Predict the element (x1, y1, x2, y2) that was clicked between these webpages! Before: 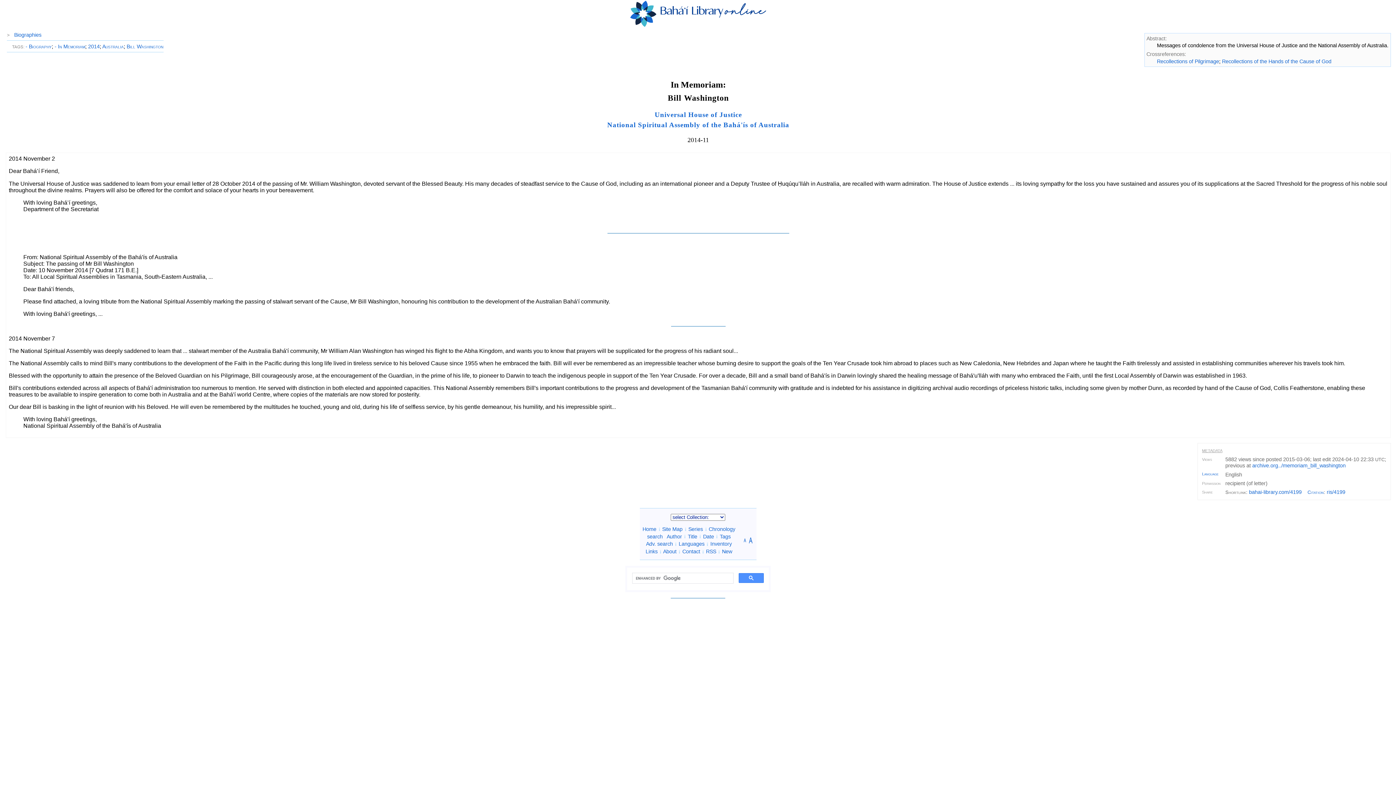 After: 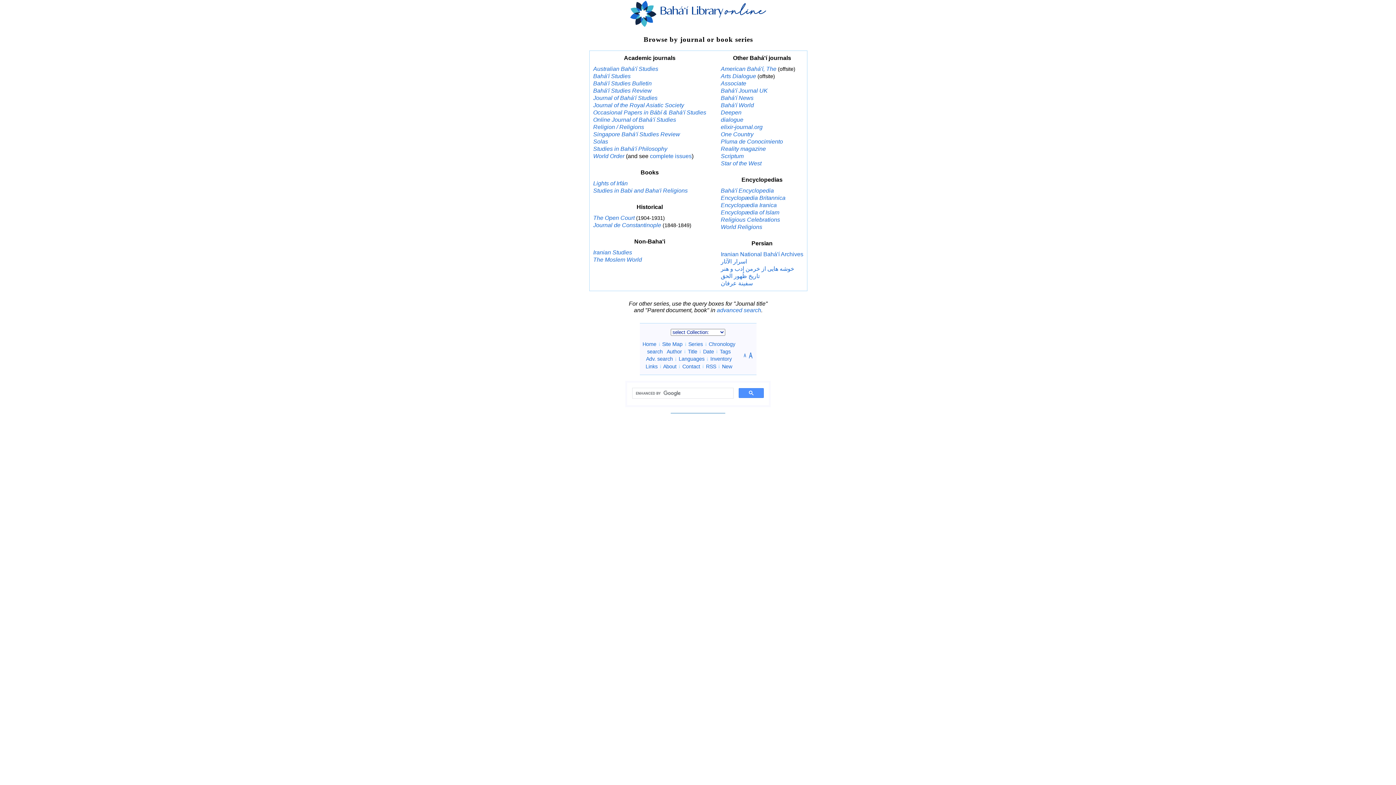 Action: bbox: (688, 526, 703, 532) label: Series